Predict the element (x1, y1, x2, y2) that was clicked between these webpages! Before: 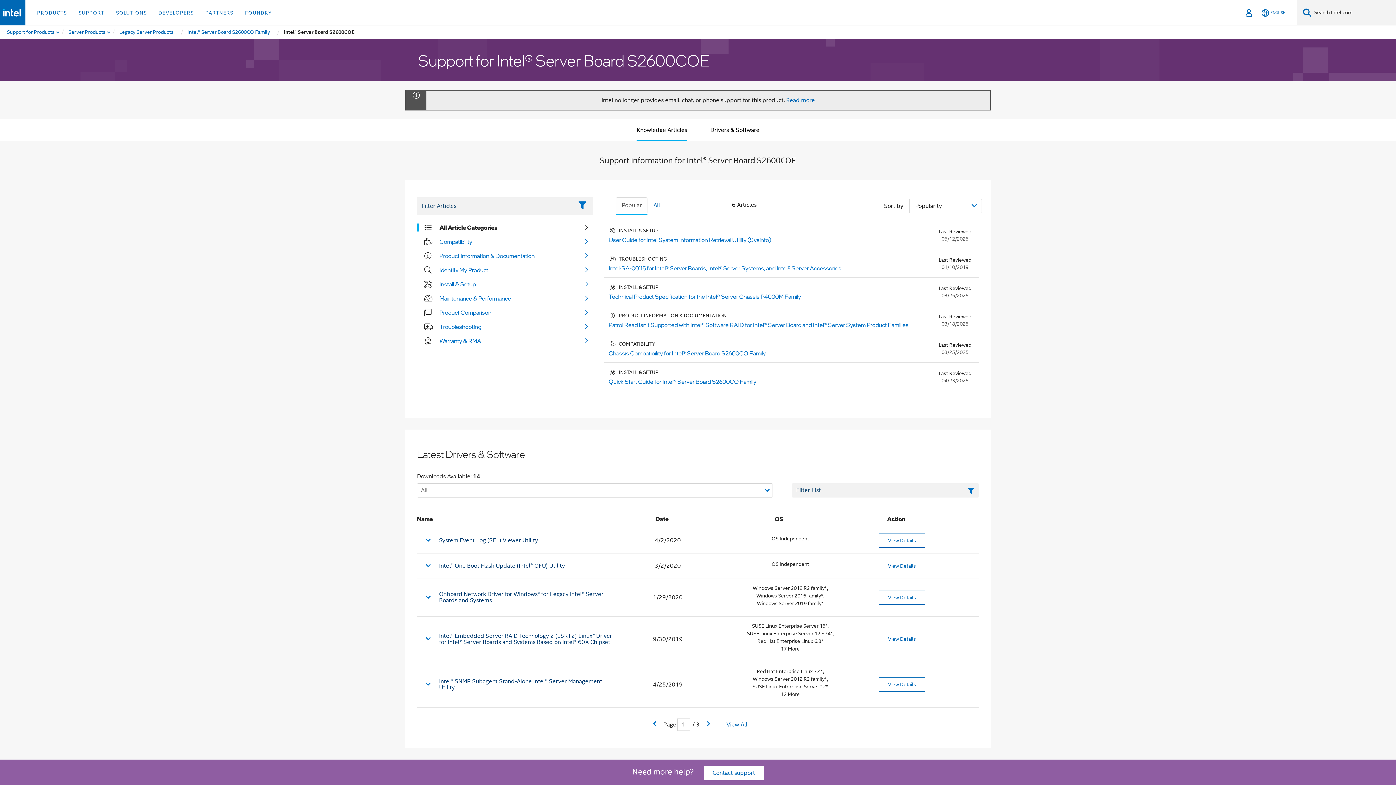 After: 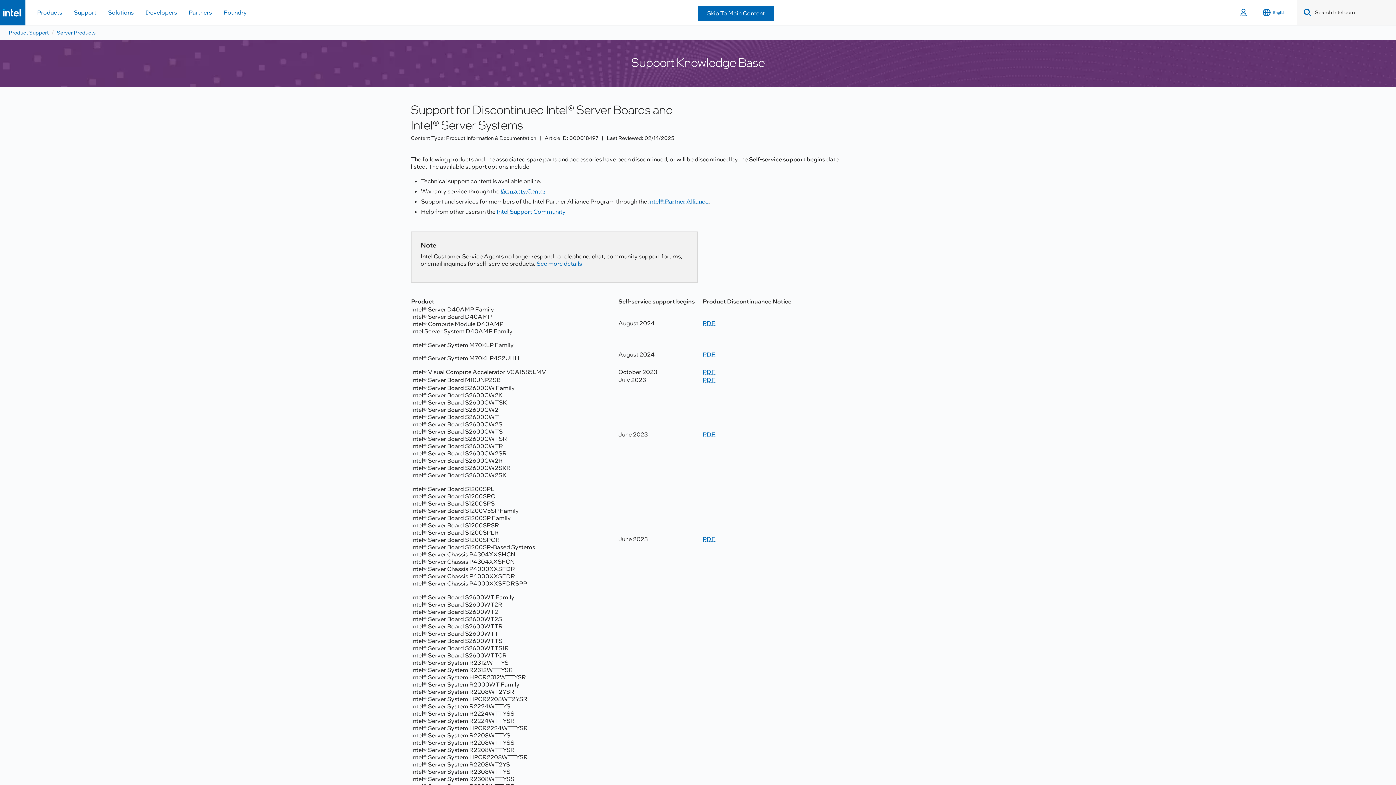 Action: bbox: (786, 96, 815, 104) label: Read more